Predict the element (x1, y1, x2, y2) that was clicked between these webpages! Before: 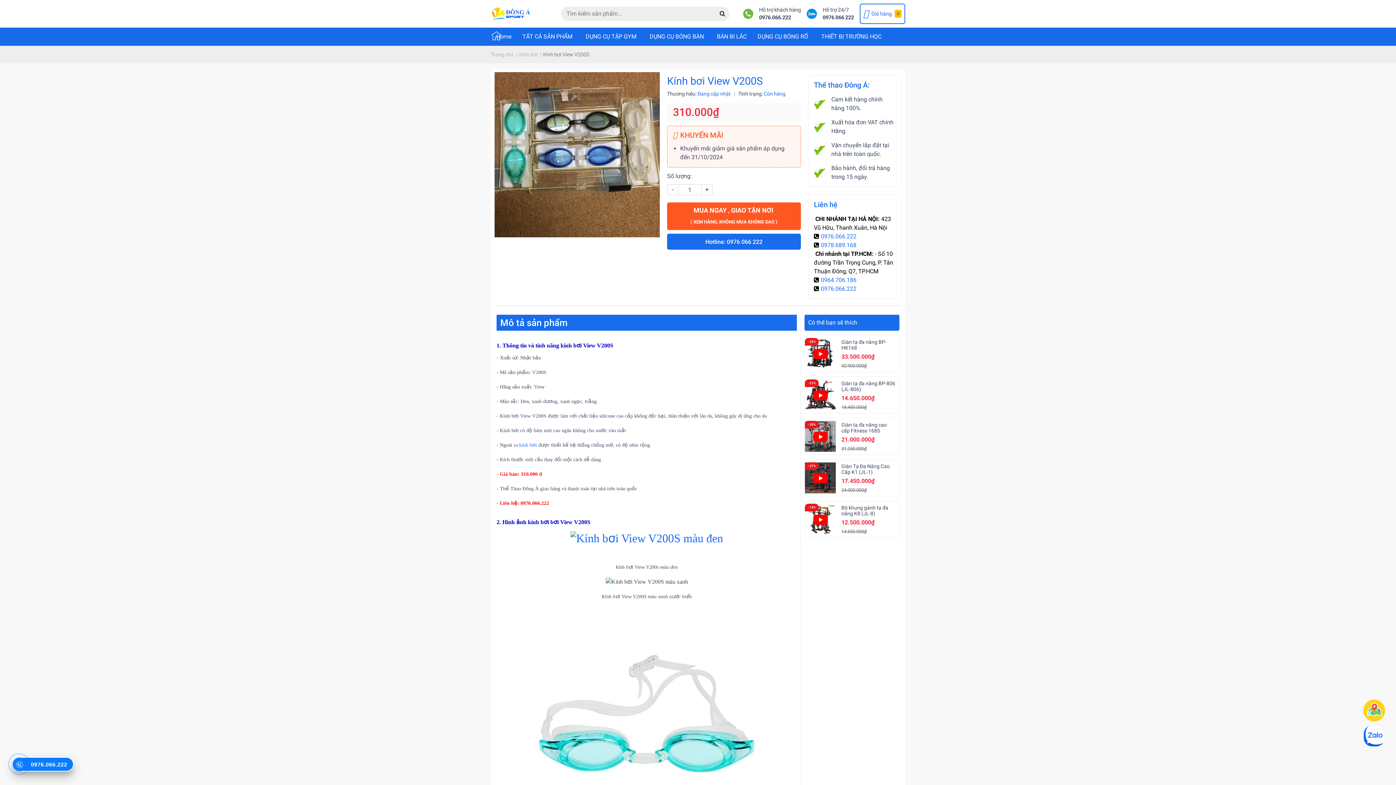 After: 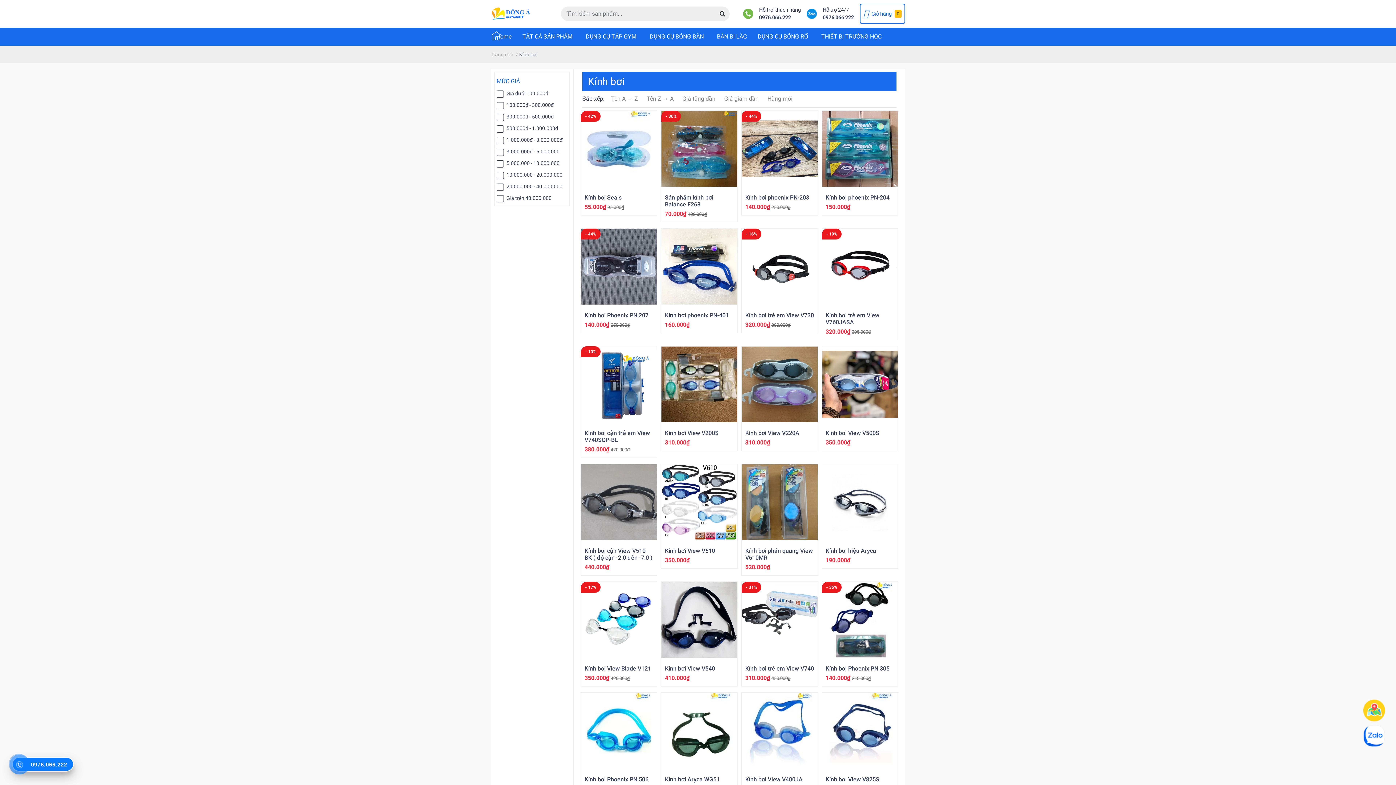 Action: bbox: (519, 46, 537, 52) label: Kính bơi